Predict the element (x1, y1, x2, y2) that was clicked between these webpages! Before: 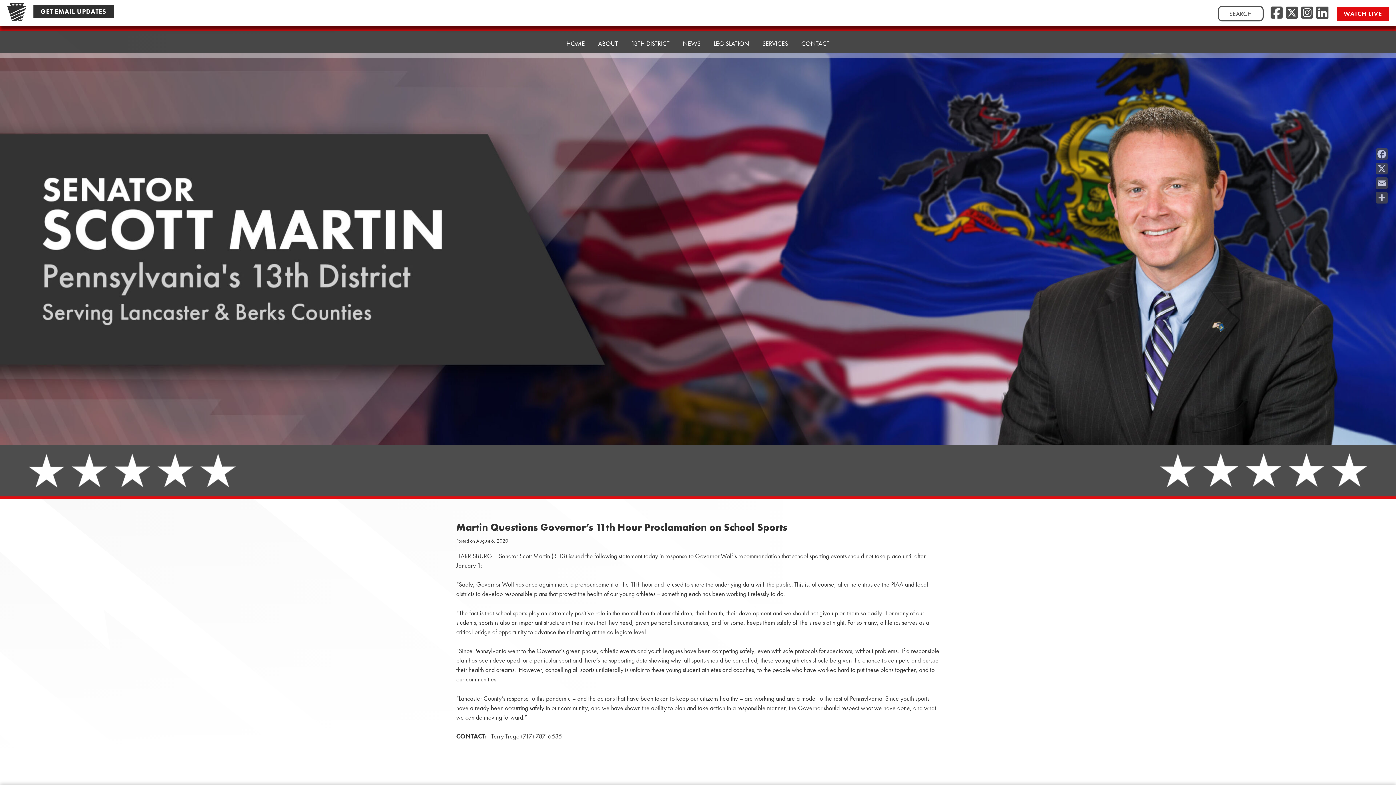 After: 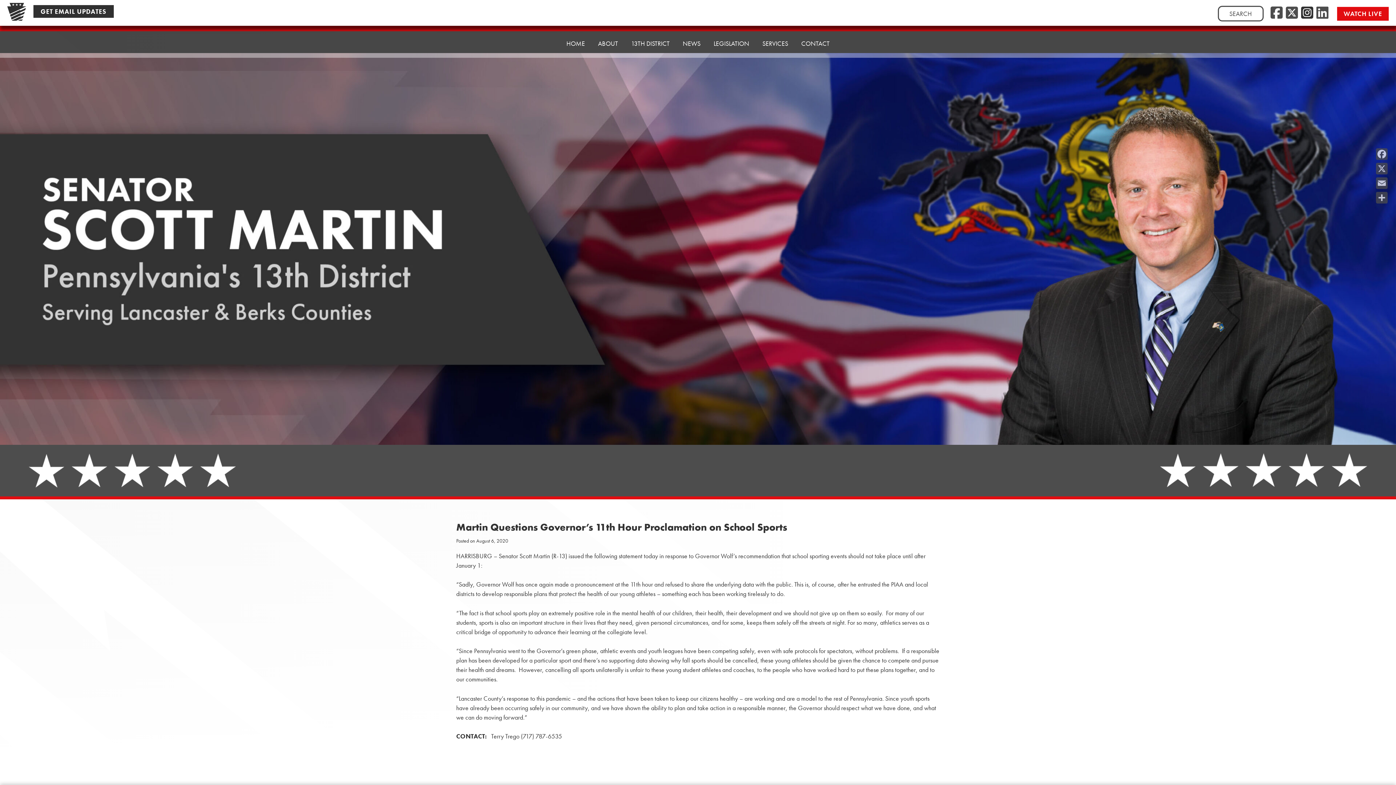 Action: label: Instagram bbox: (1301, 4, 1313, 21)